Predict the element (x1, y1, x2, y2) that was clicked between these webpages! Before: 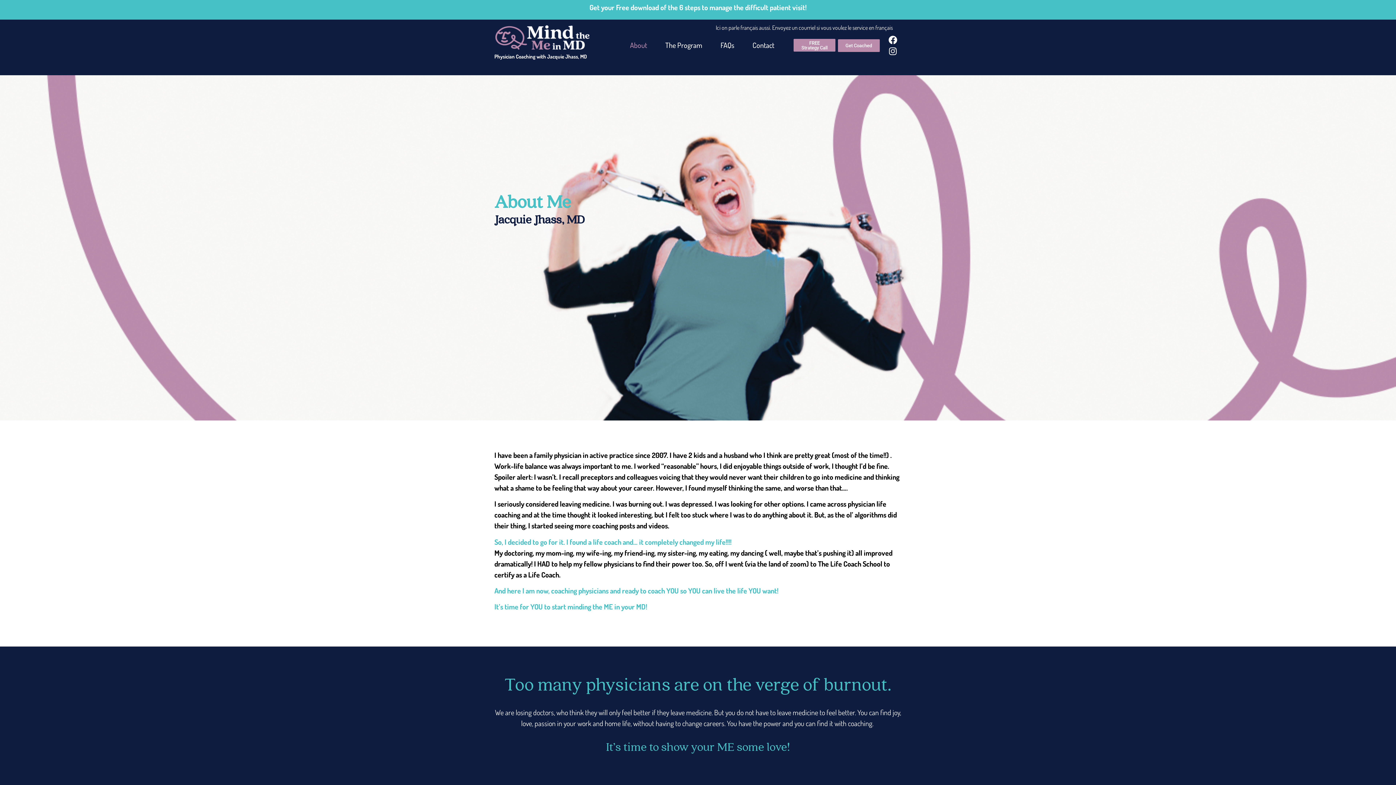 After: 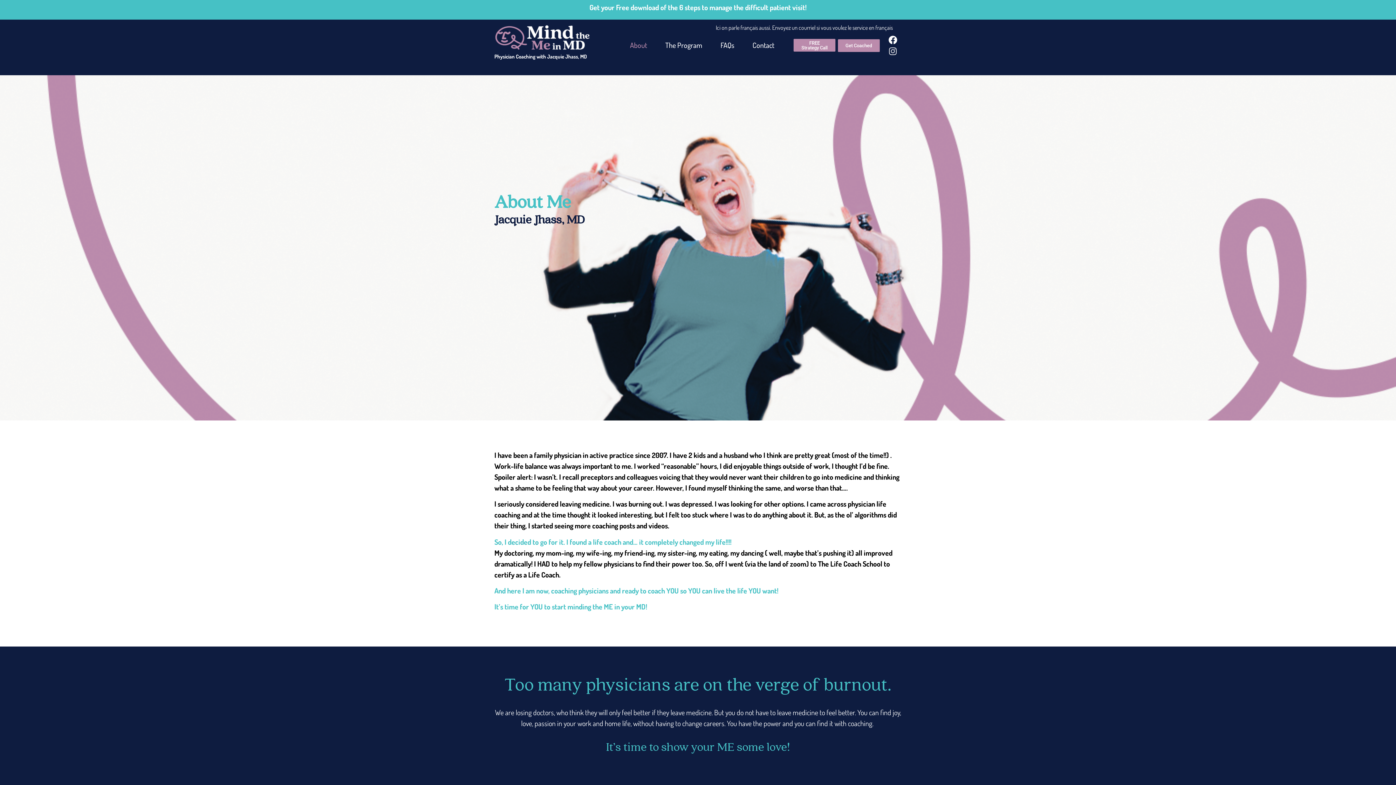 Action: bbox: (888, 46, 897, 55) label: Instagram